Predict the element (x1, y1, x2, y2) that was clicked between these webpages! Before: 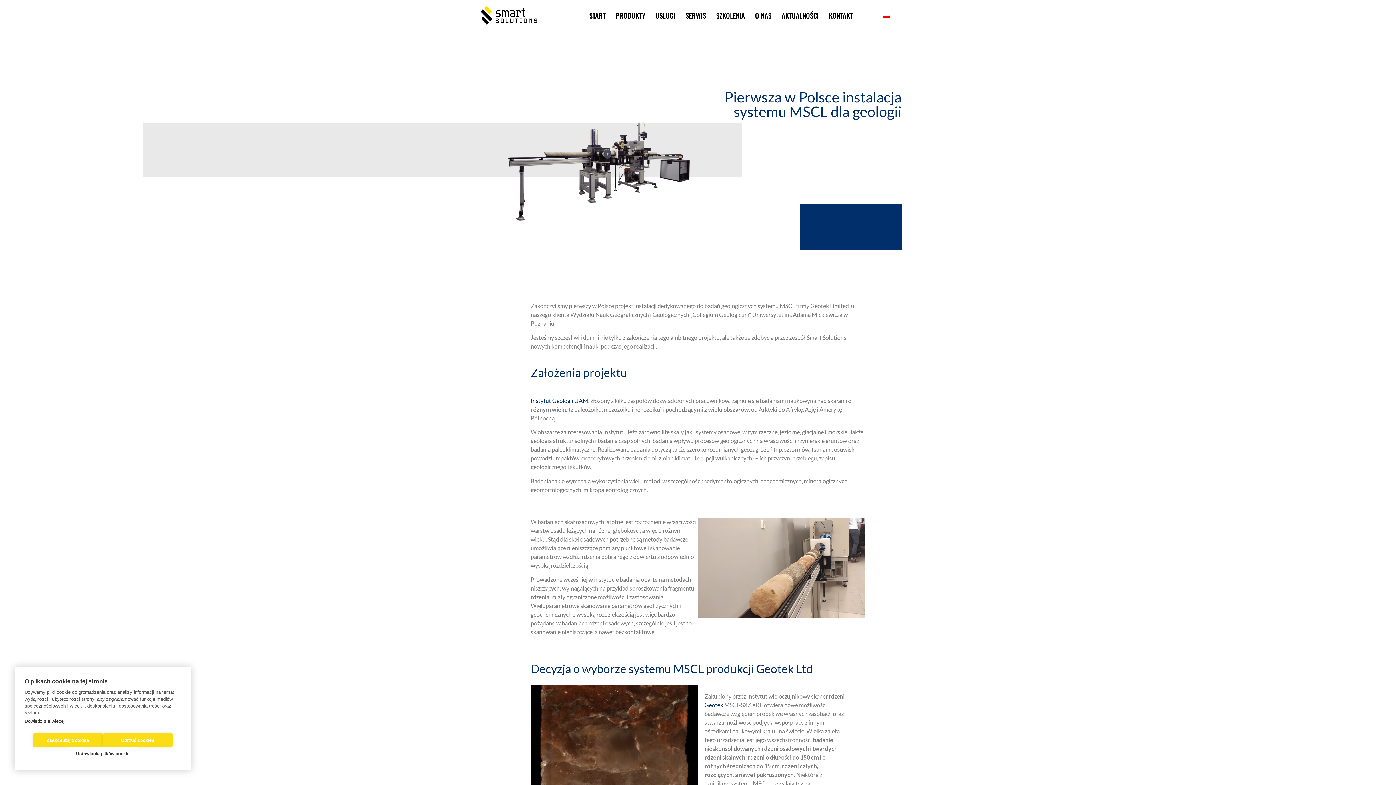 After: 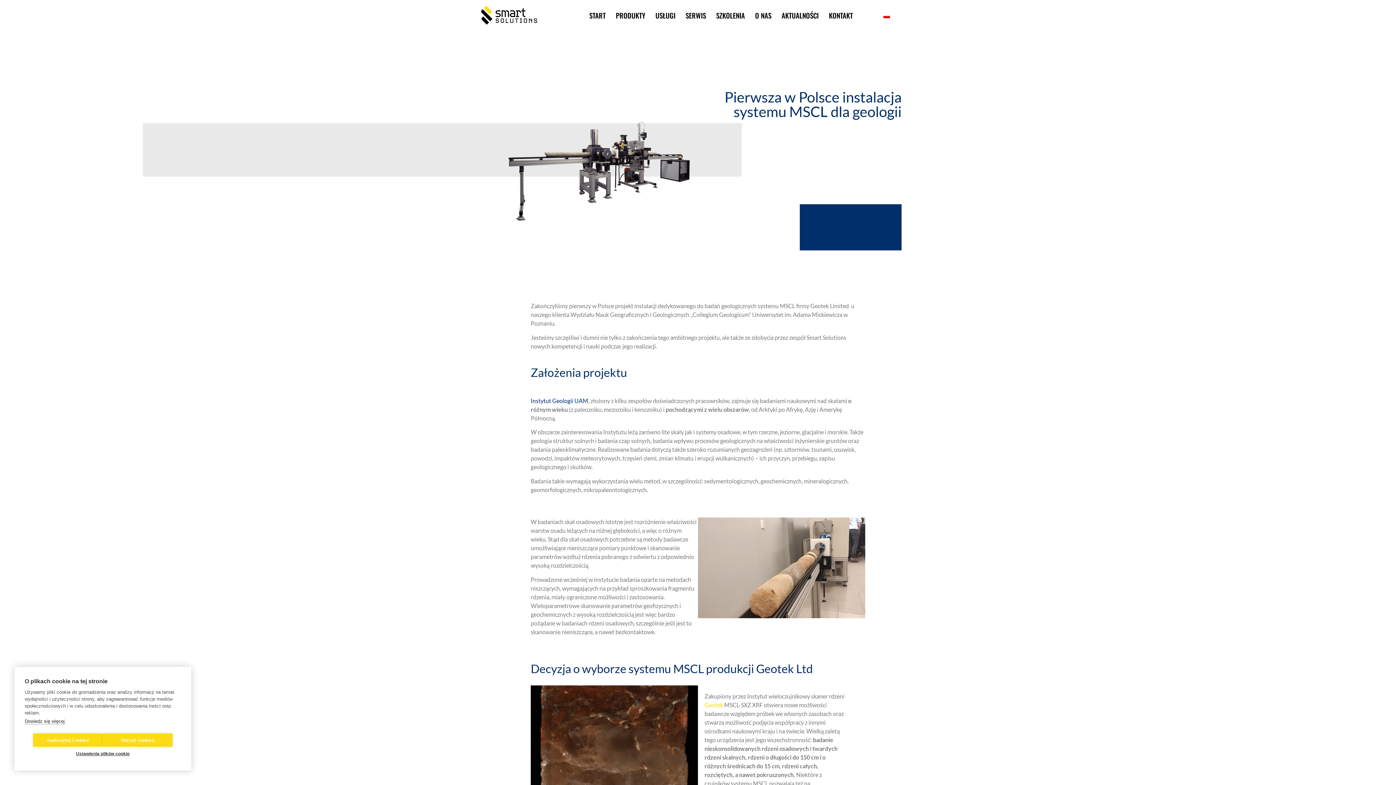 Action: label: Geotek bbox: (704, 701, 723, 708)